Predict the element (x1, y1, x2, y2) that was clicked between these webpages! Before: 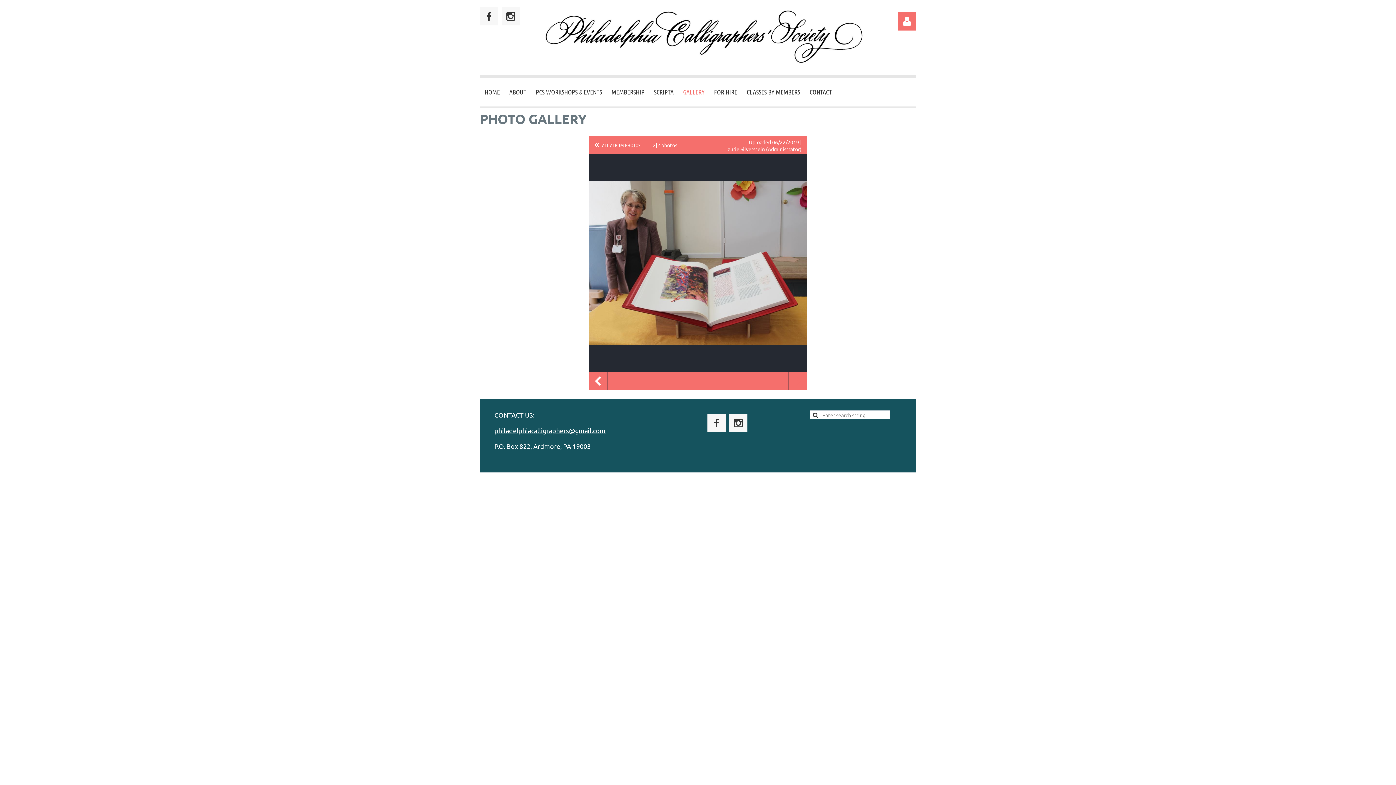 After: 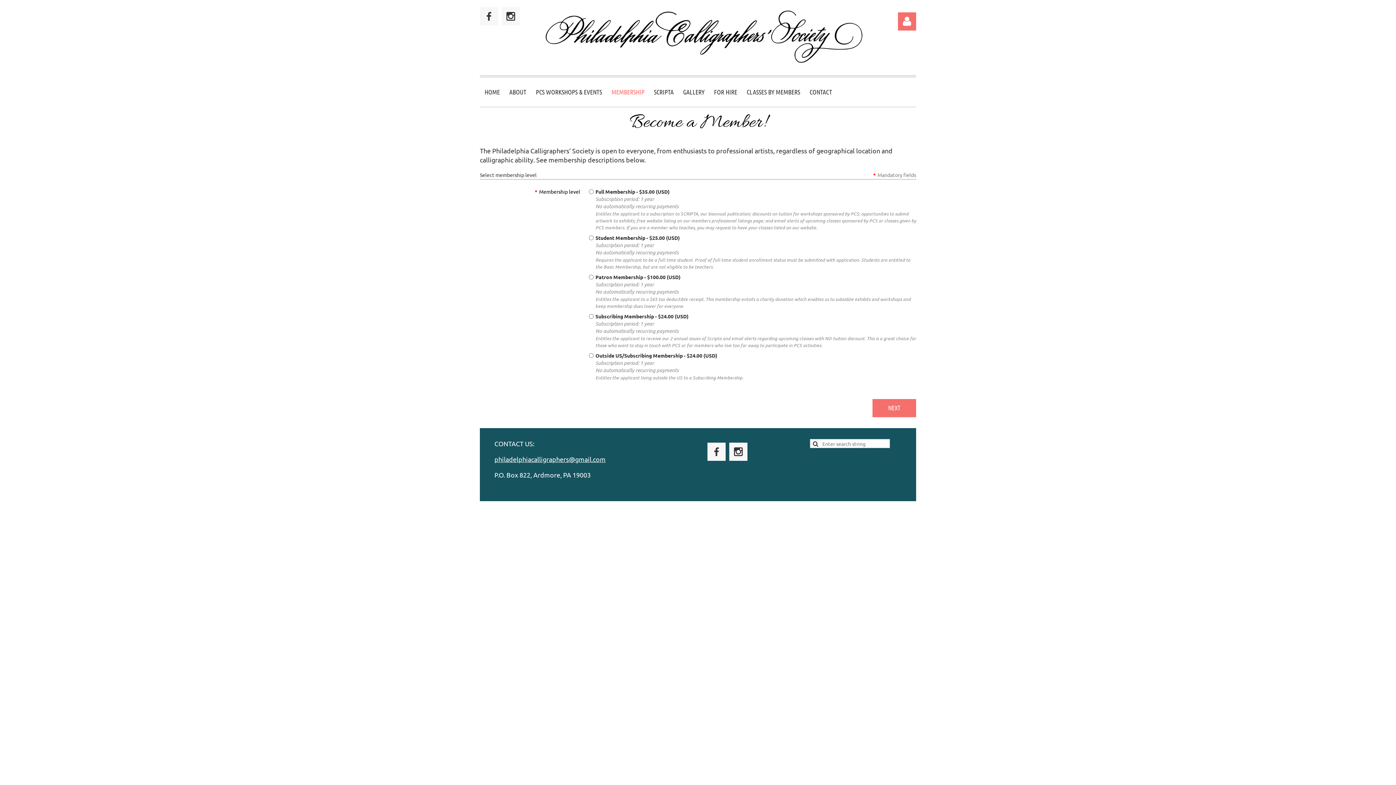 Action: bbox: (606, 77, 649, 106) label: MEMBERSHIP